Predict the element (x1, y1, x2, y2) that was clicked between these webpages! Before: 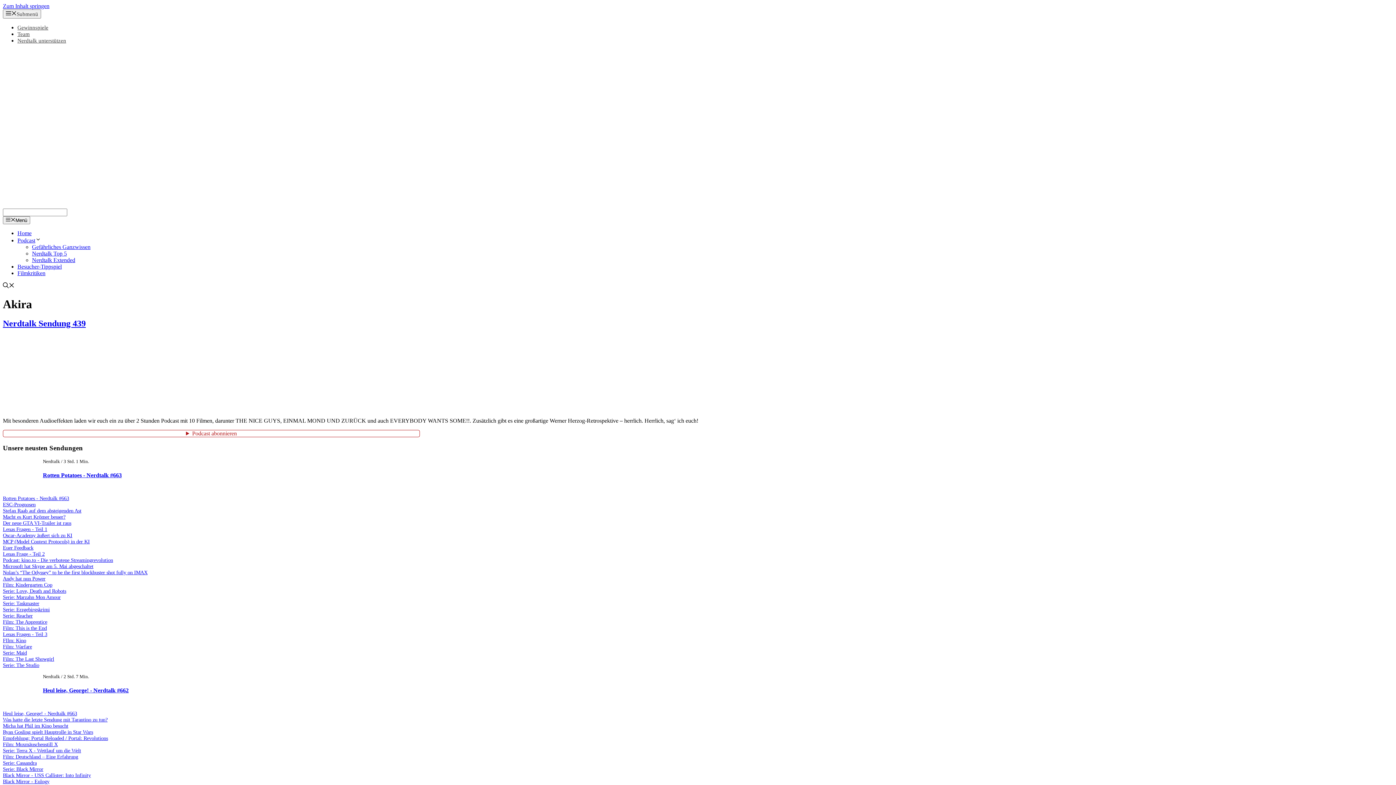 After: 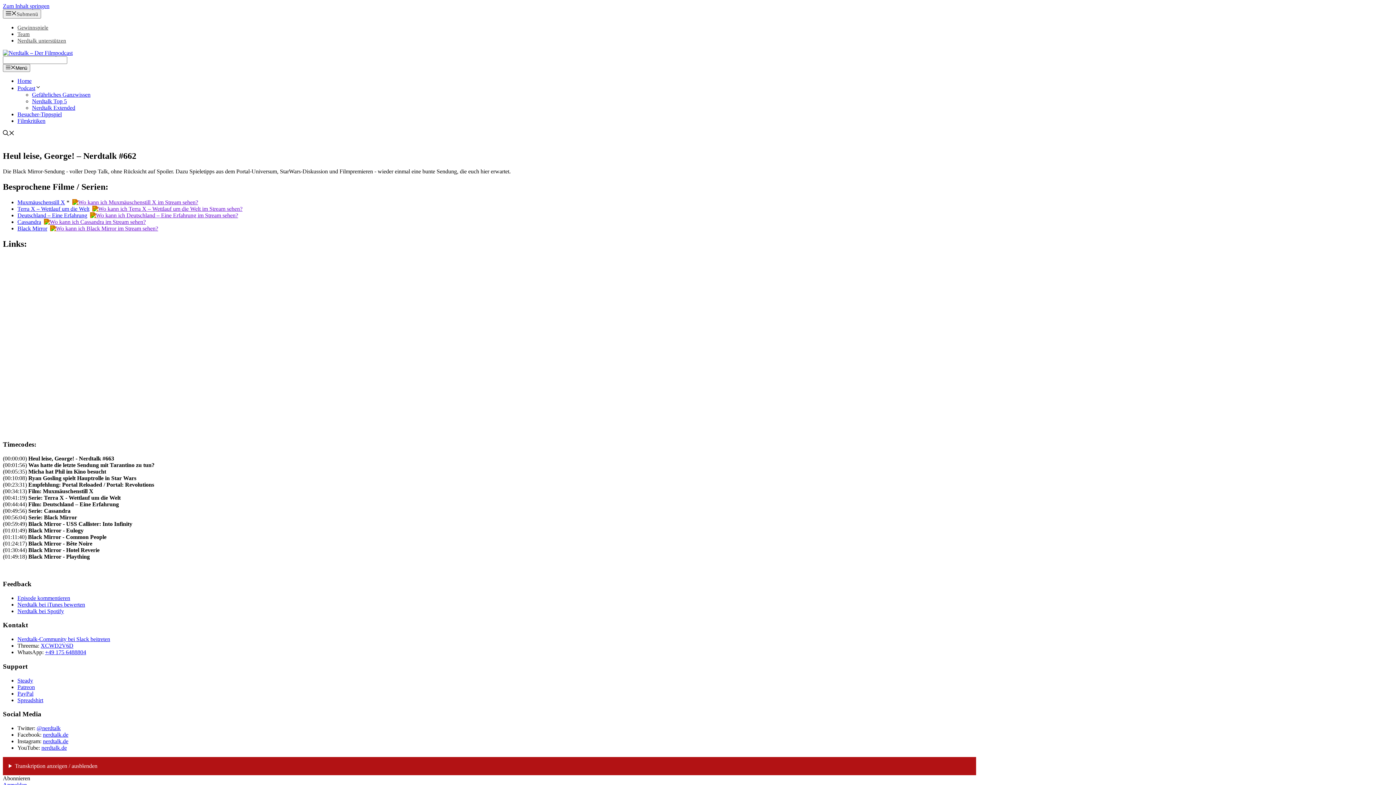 Action: bbox: (2, 729, 420, 735) label: Ryan Gosling spielt Hauptrolle in Star Wars